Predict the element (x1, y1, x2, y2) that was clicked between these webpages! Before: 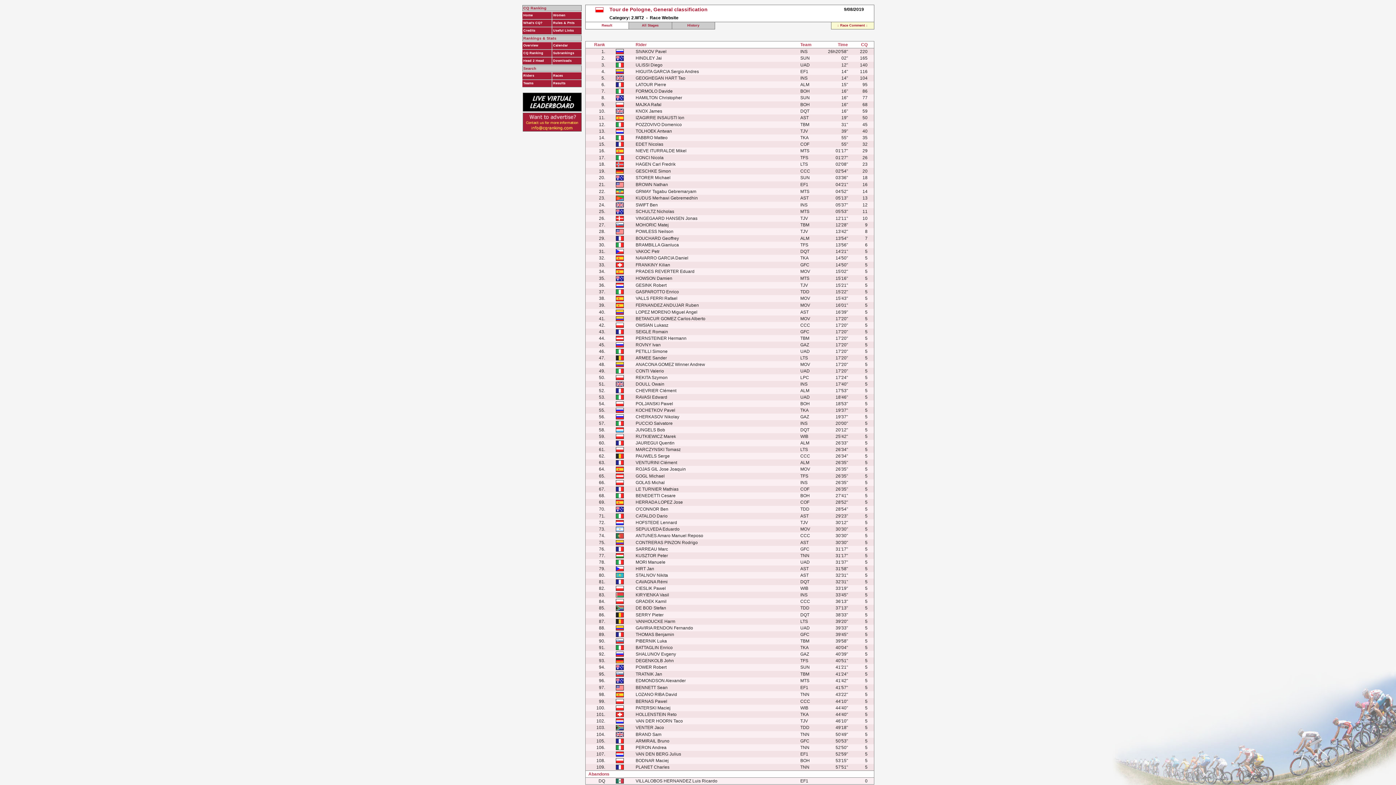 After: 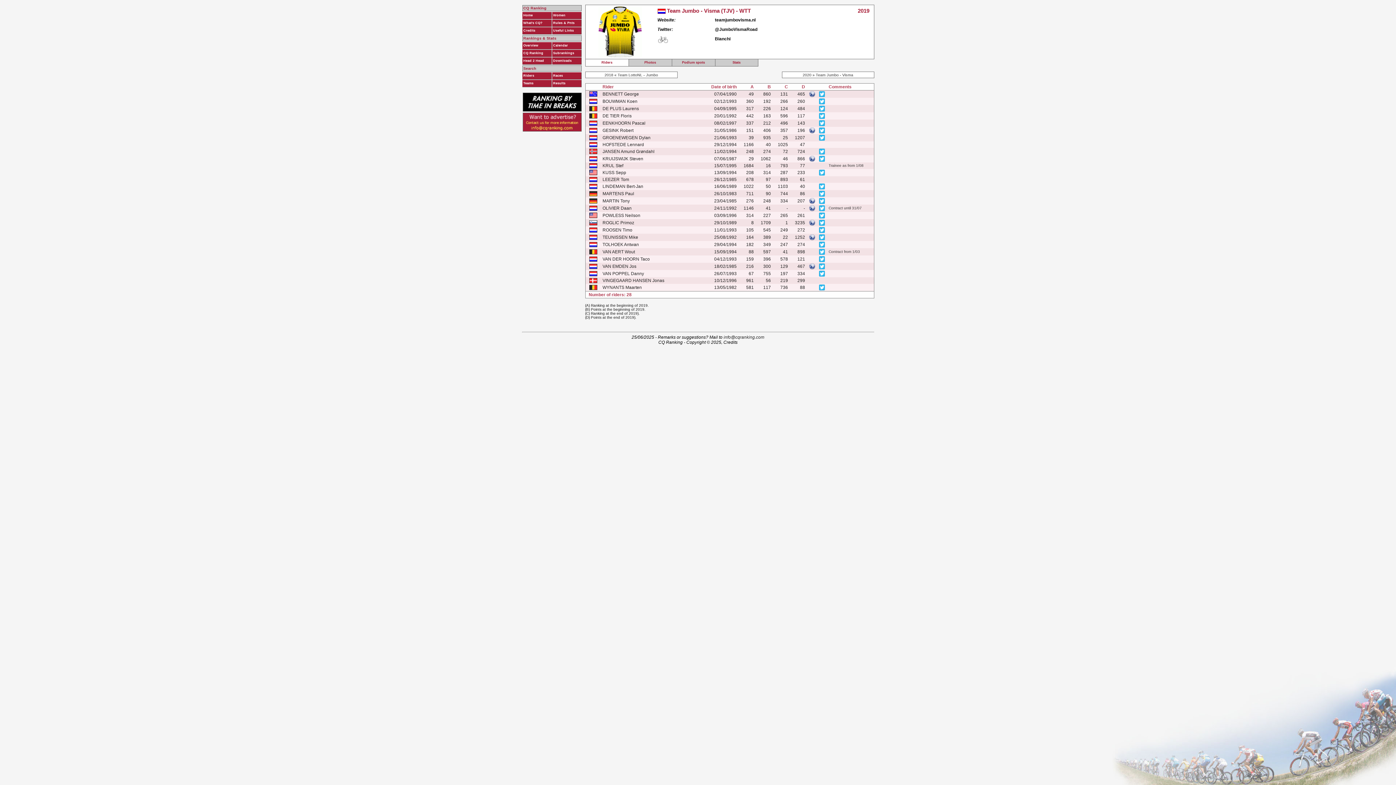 Action: bbox: (800, 128, 808, 133) label: TJV